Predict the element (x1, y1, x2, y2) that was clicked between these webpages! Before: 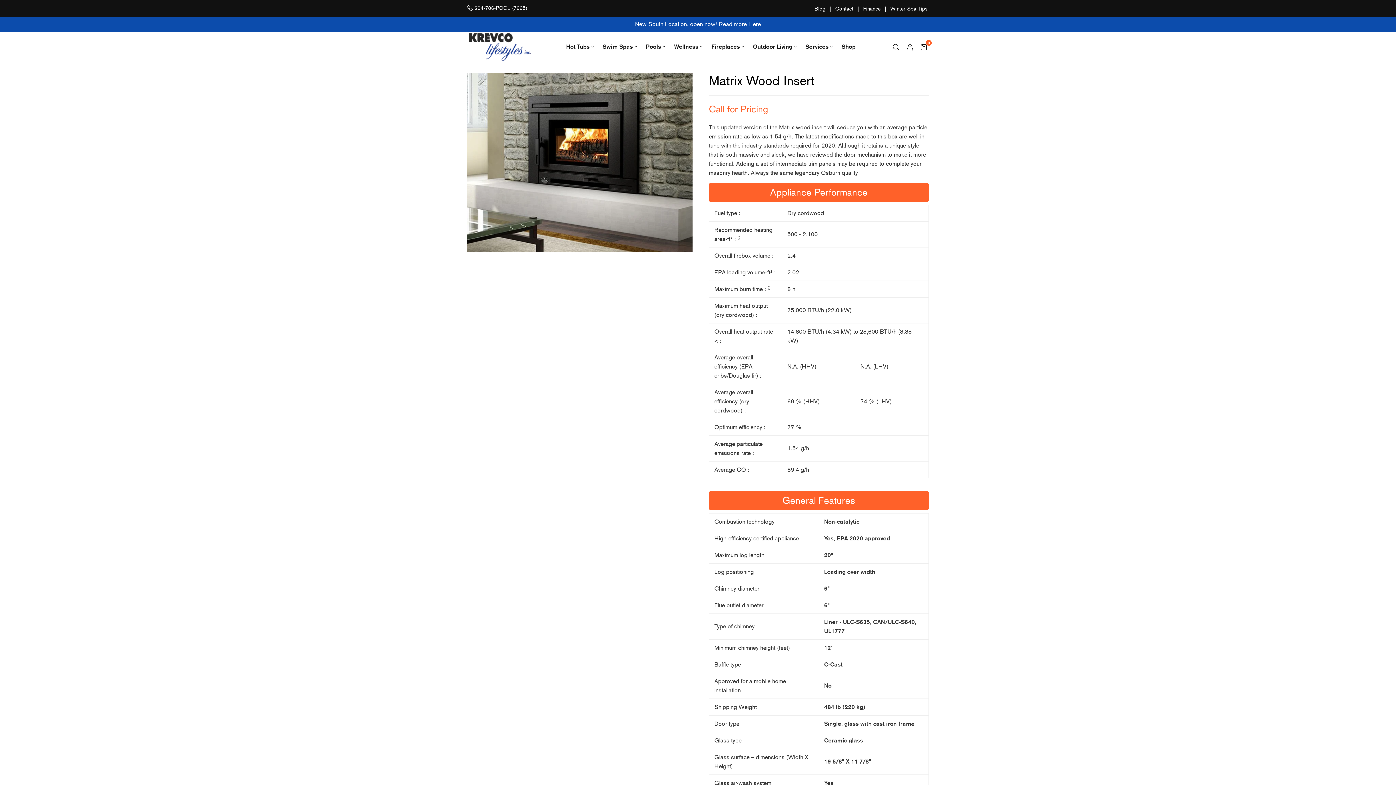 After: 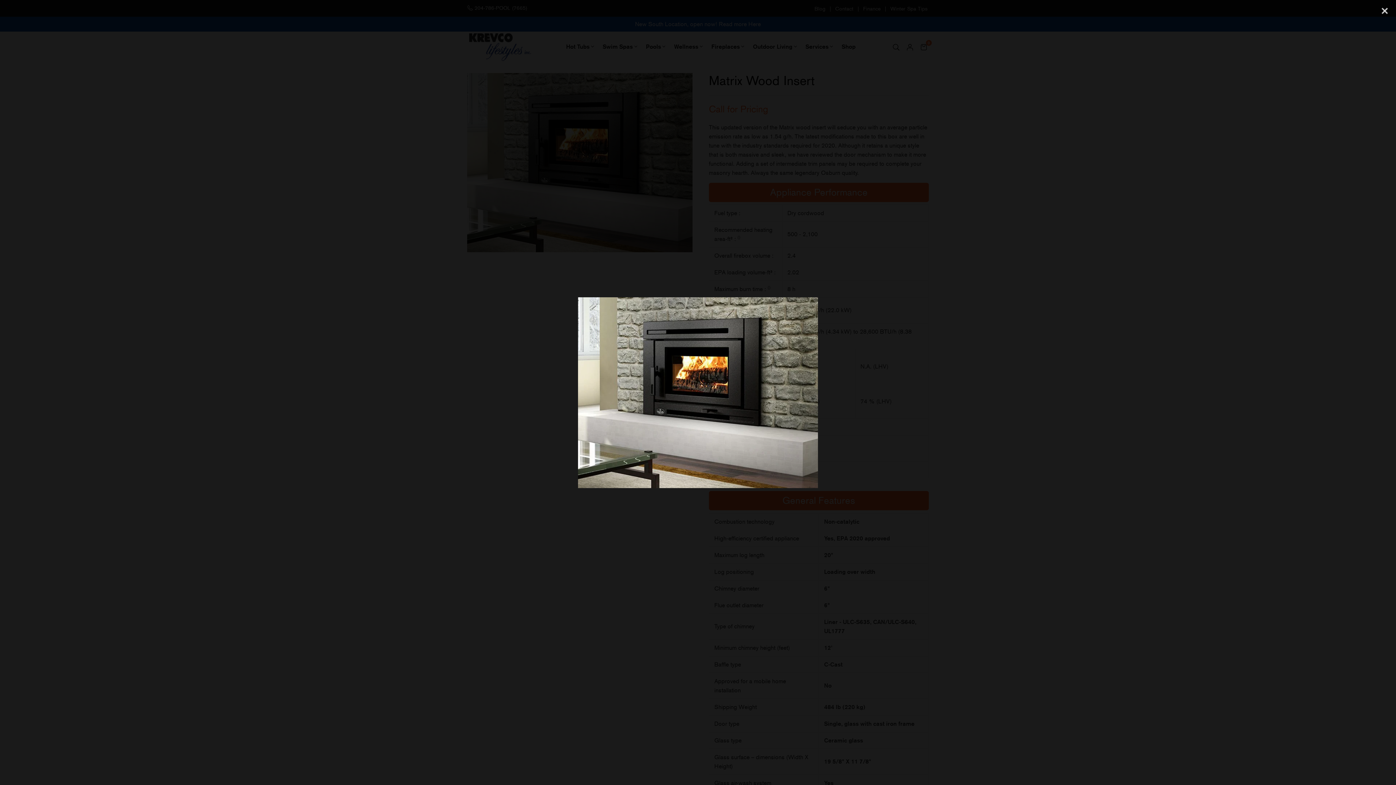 Action: bbox: (467, 72, 692, 252) label: 1 / 1